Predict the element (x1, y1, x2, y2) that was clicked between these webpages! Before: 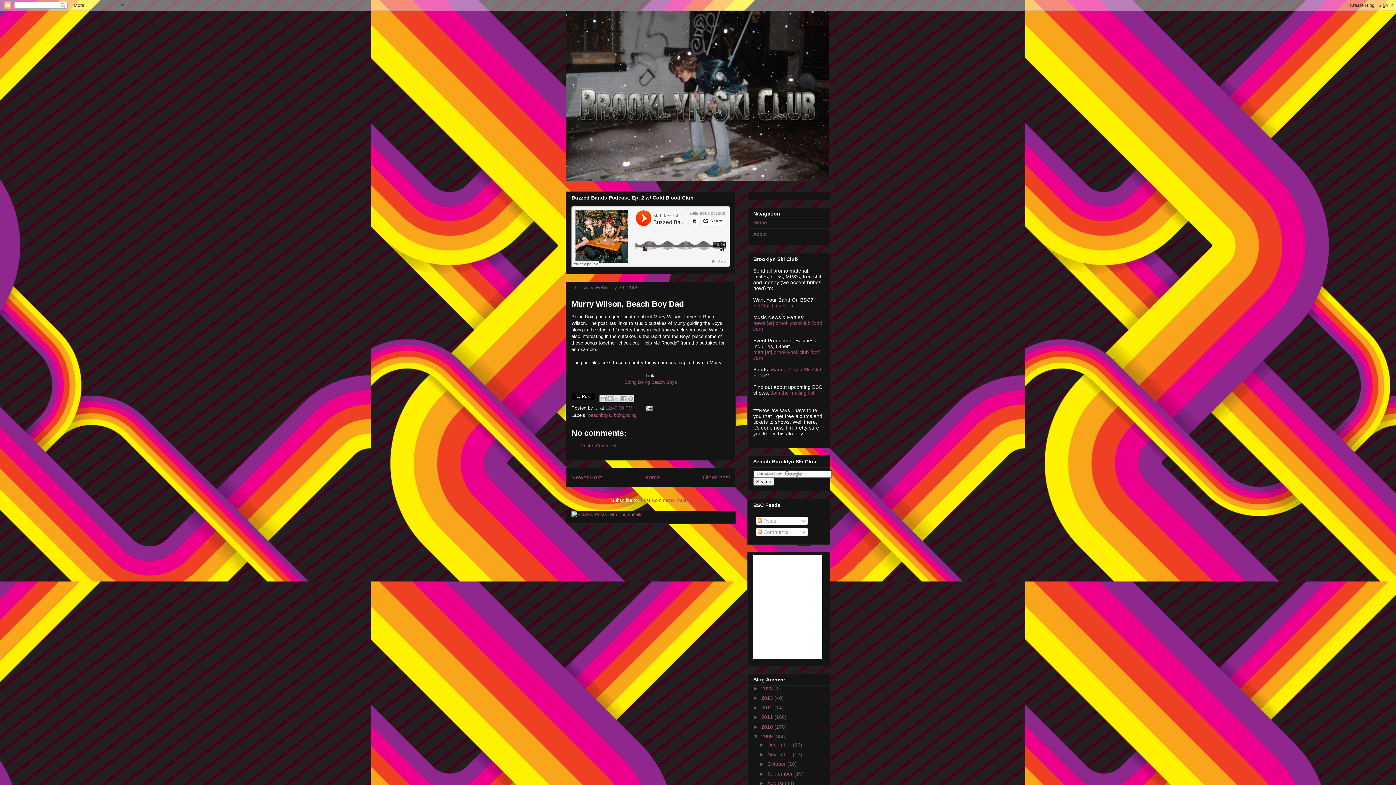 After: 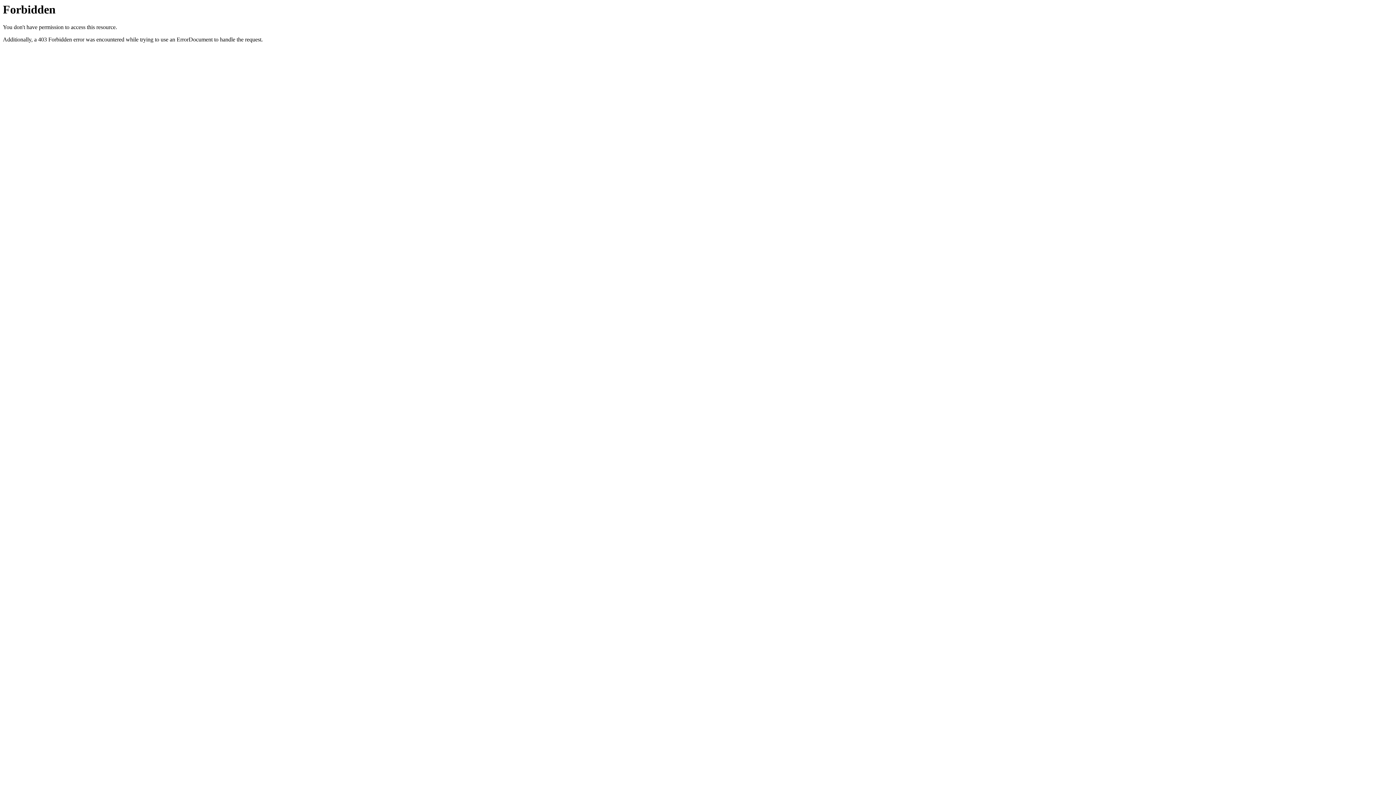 Action: bbox: (571, 512, 642, 517)